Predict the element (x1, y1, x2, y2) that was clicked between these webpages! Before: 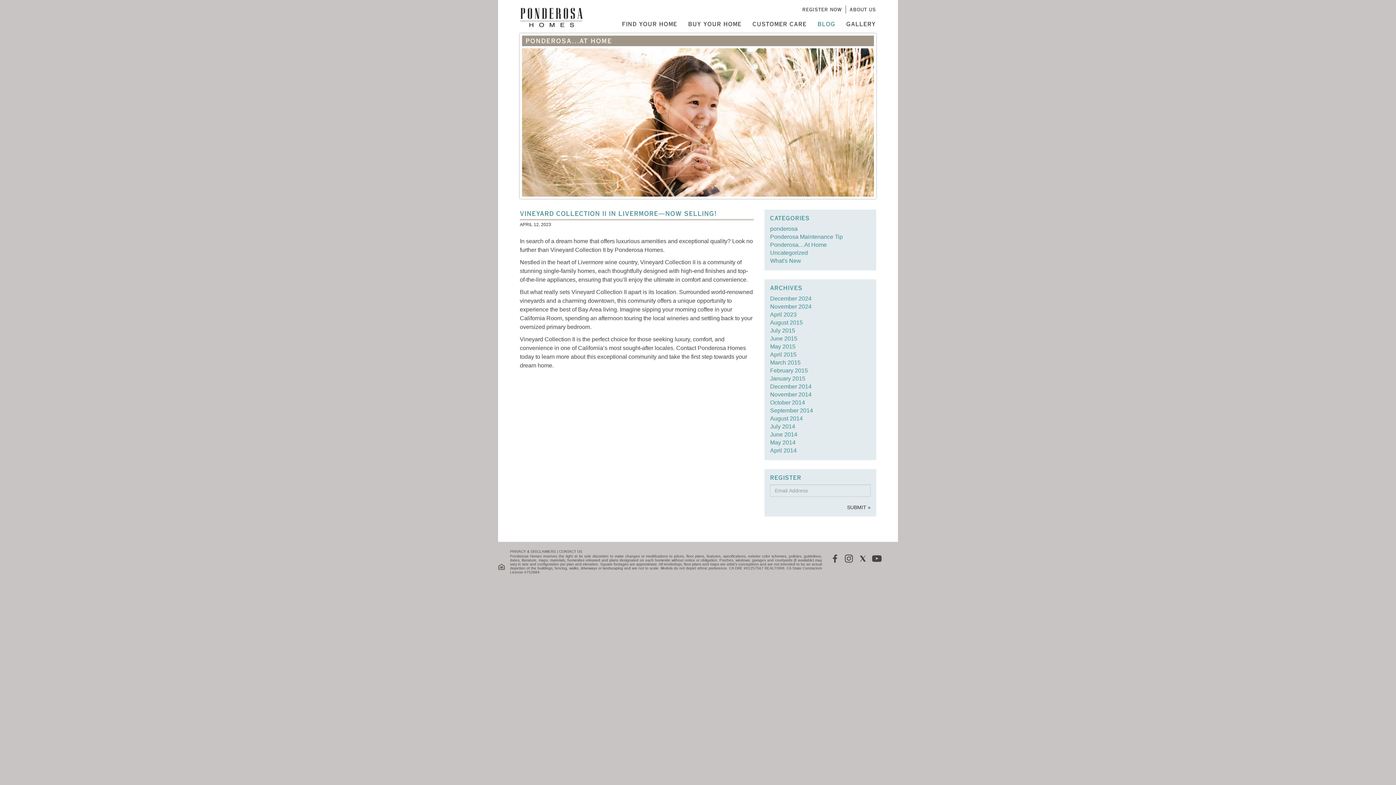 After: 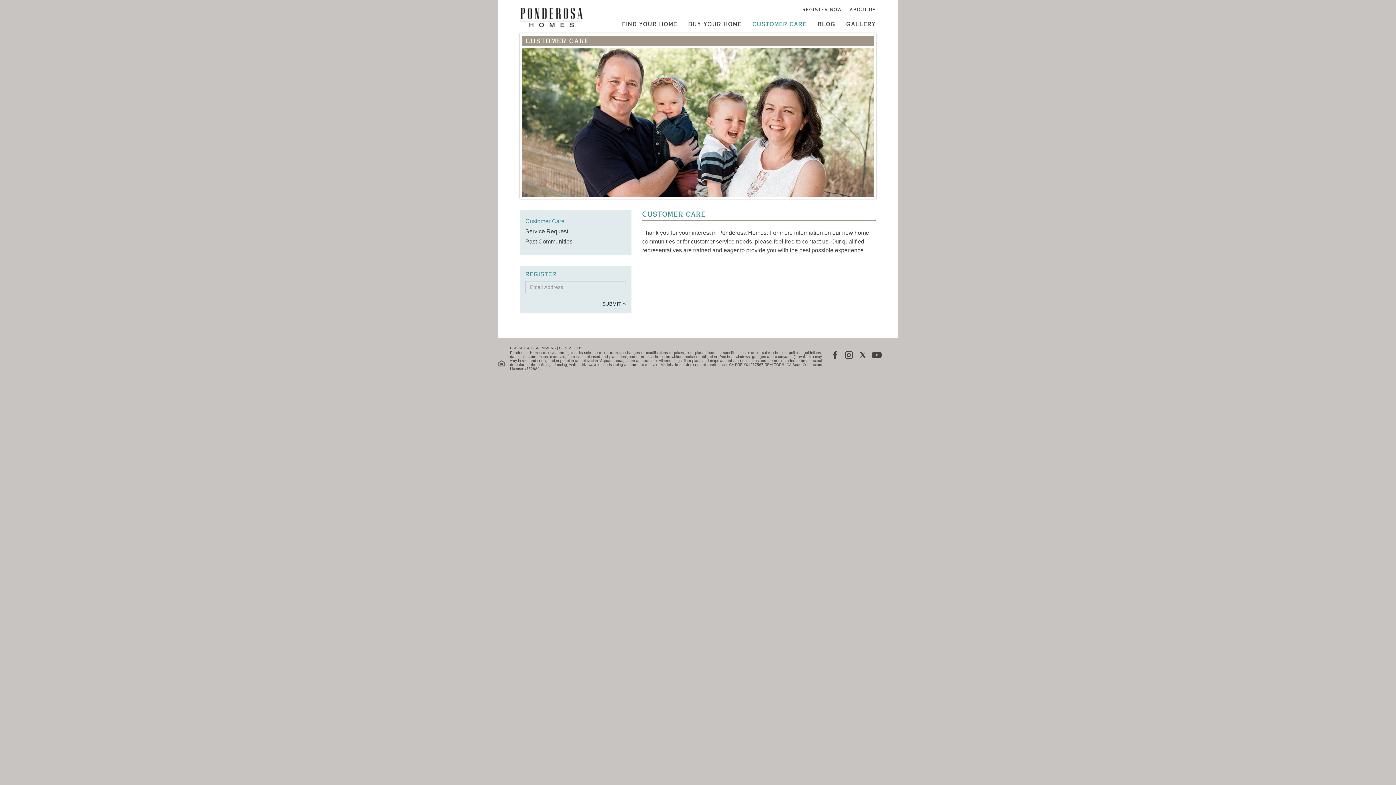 Action: bbox: (747, 14, 812, 33) label: CUSTOMER CARE